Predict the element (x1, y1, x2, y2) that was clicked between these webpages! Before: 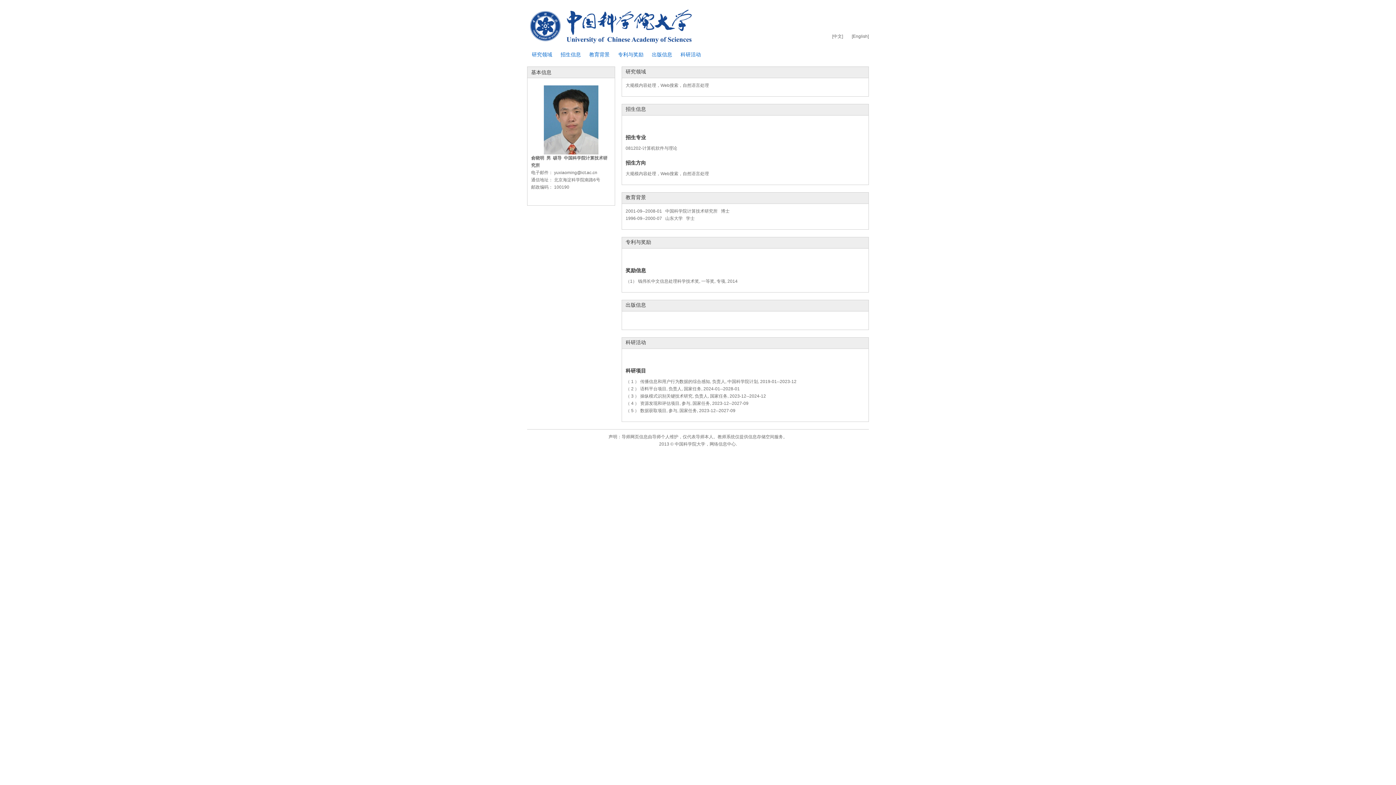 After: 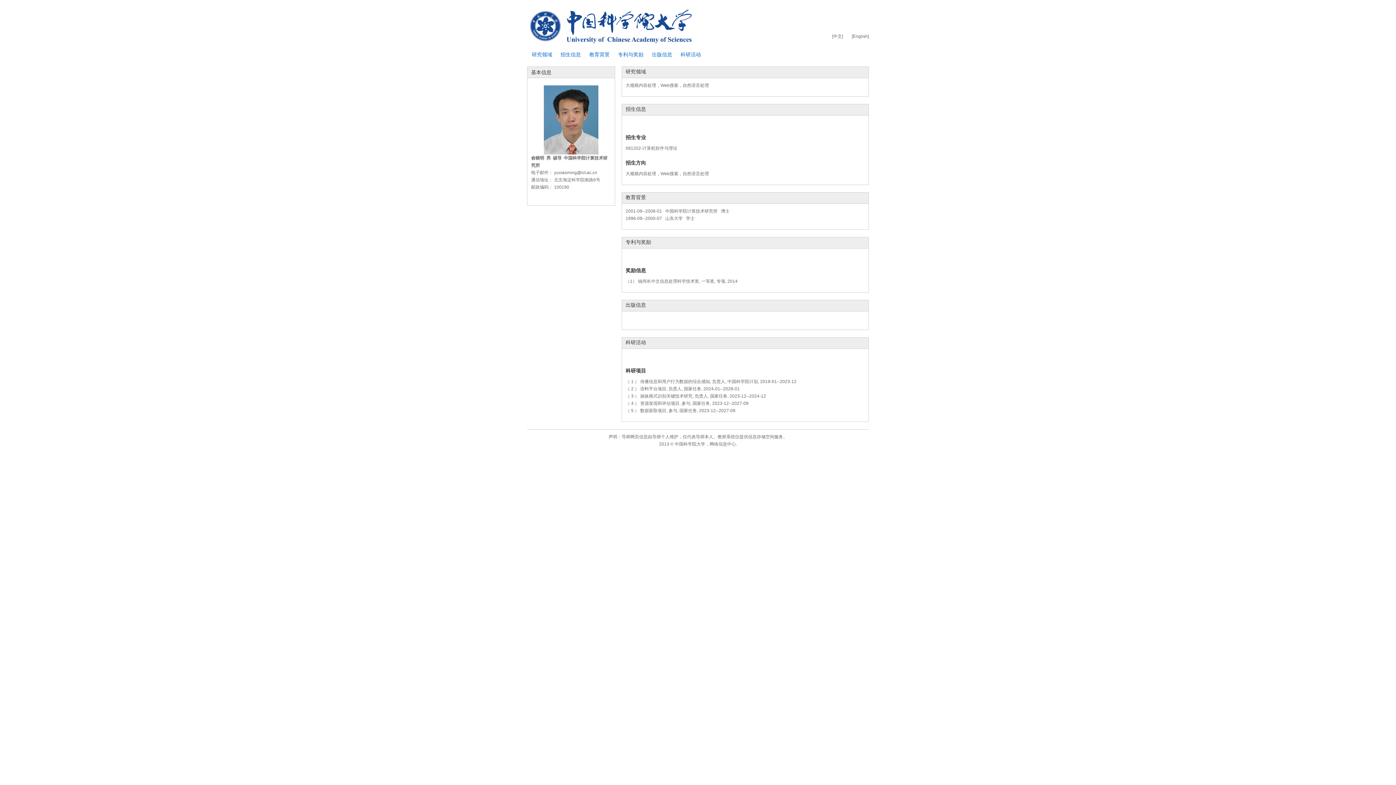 Action: bbox: (832, 32, 843, 40) label: [中文]